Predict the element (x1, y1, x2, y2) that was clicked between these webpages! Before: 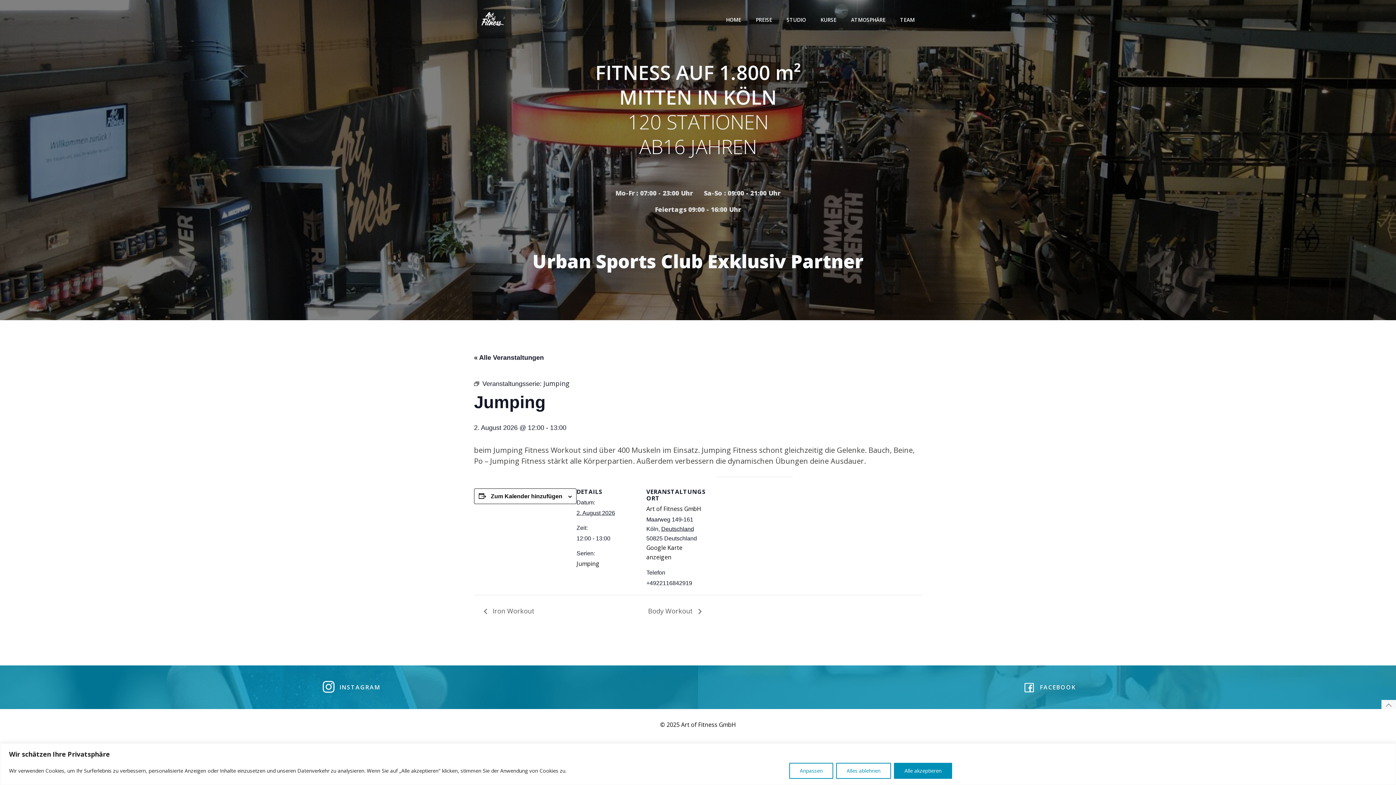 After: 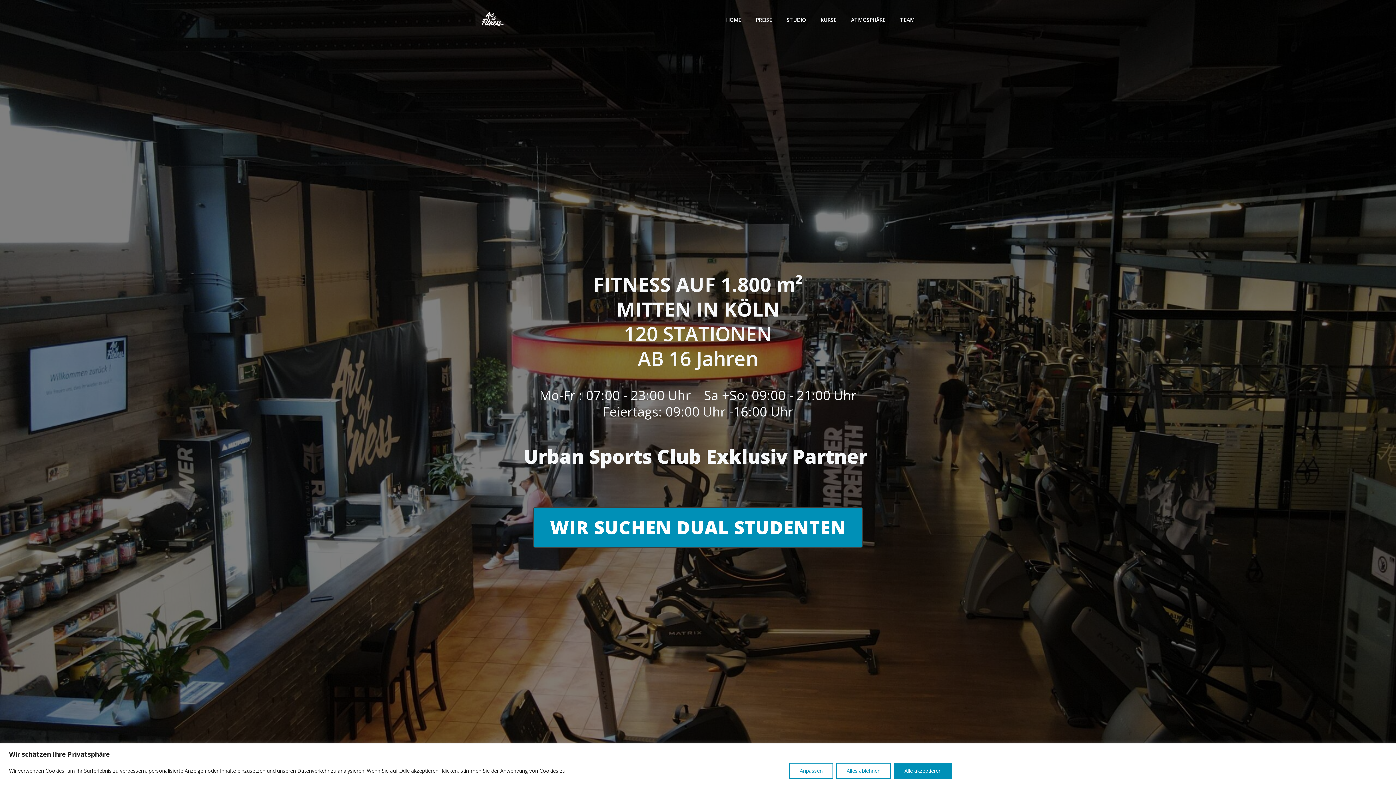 Action: bbox: (726, 16, 741, 23) label: HOME